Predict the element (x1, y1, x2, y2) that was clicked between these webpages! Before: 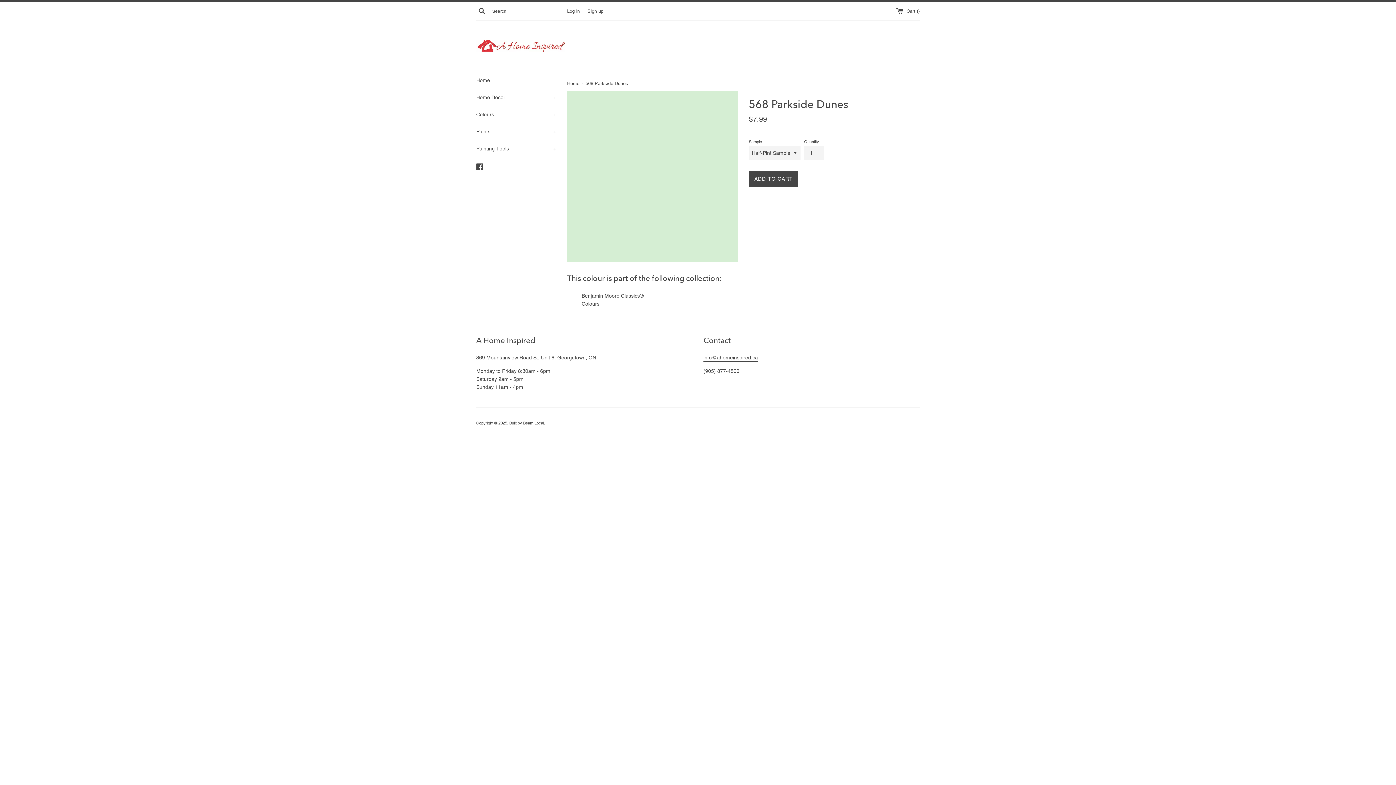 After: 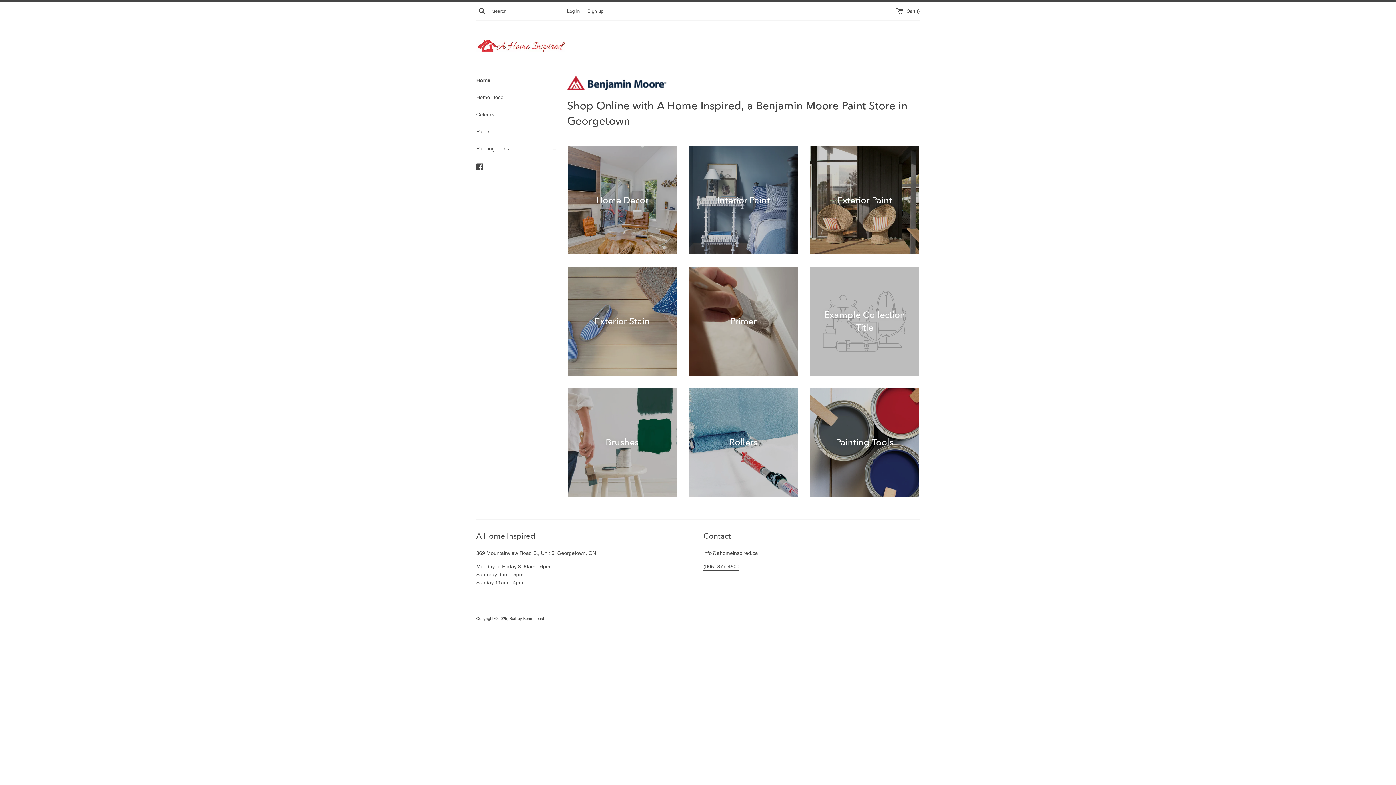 Action: label: Home bbox: (476, 72, 556, 88)